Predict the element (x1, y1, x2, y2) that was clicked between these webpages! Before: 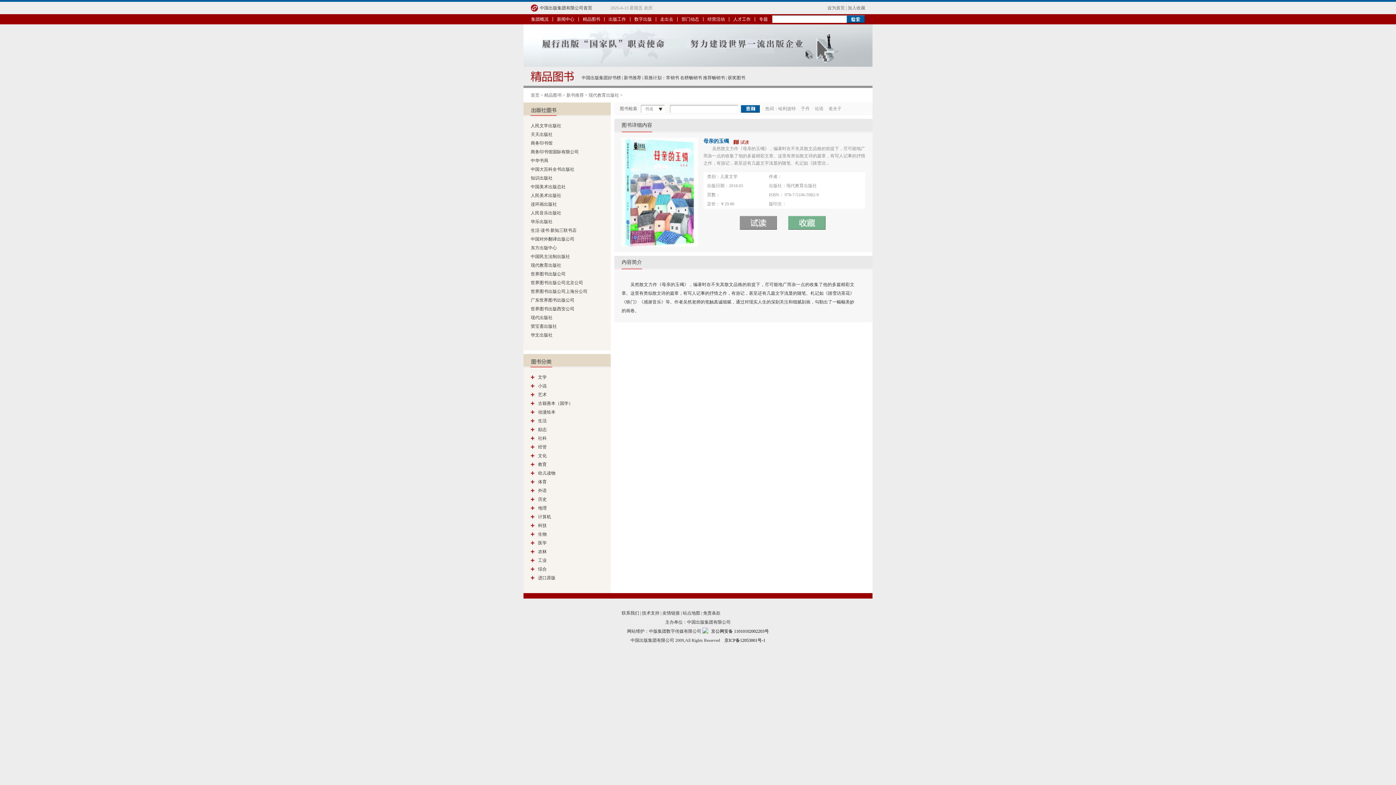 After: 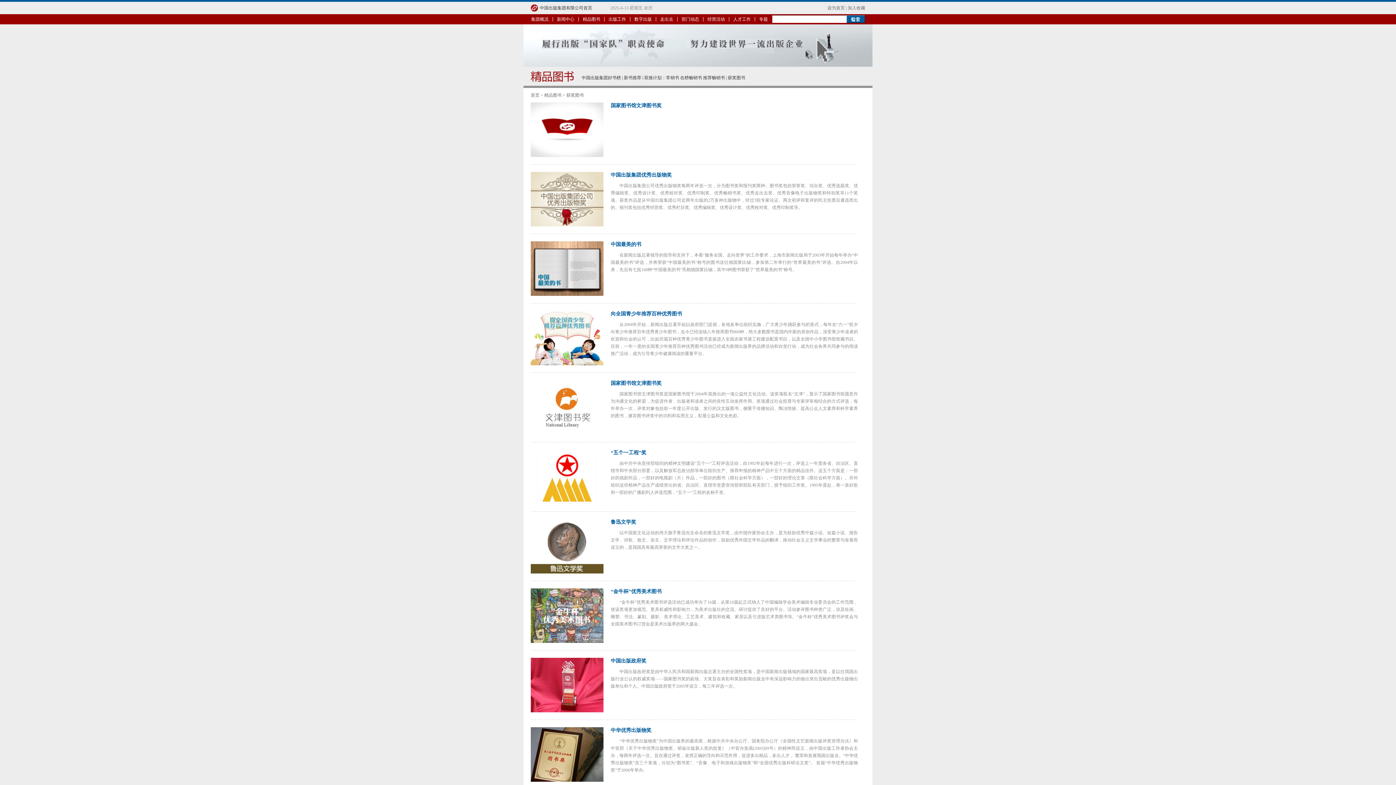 Action: bbox: (728, 75, 745, 80) label: 获奖图书